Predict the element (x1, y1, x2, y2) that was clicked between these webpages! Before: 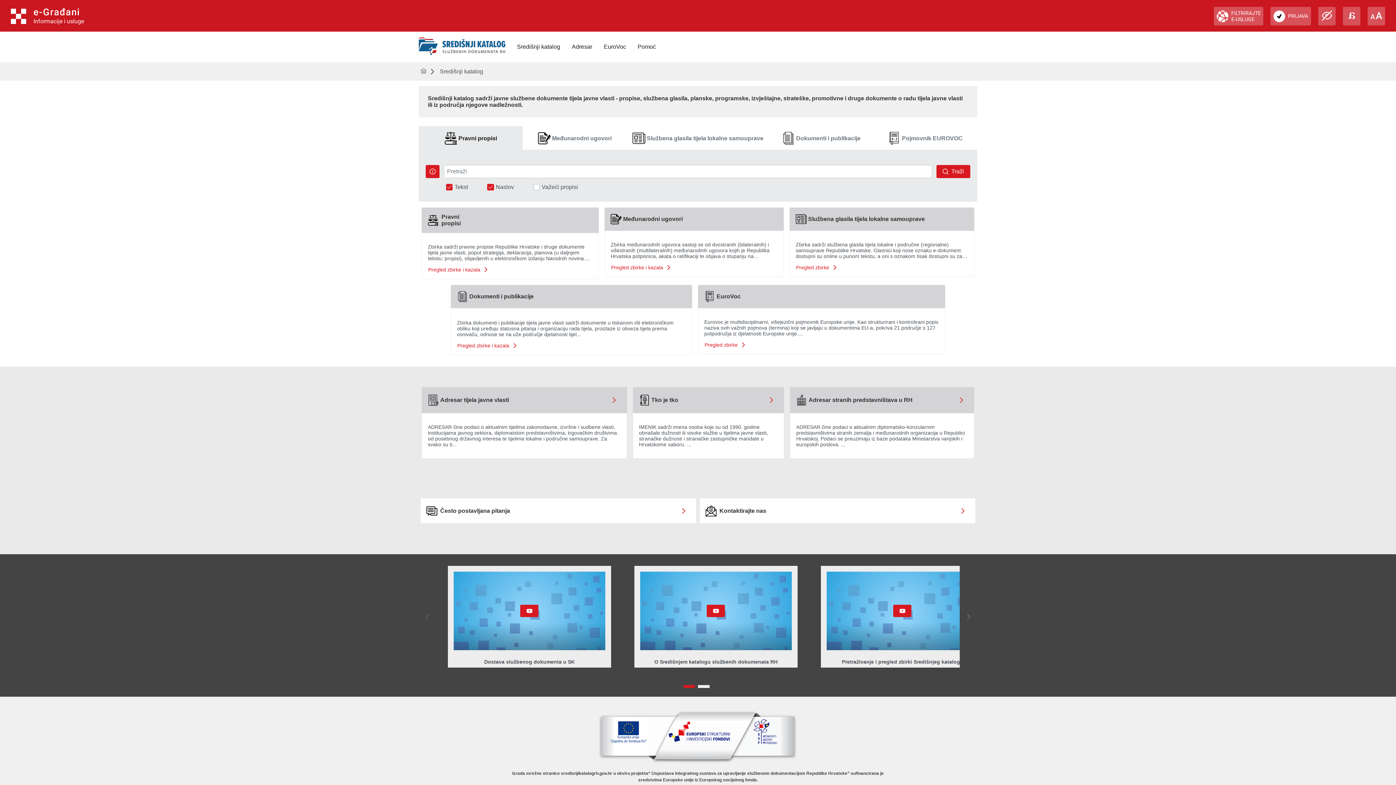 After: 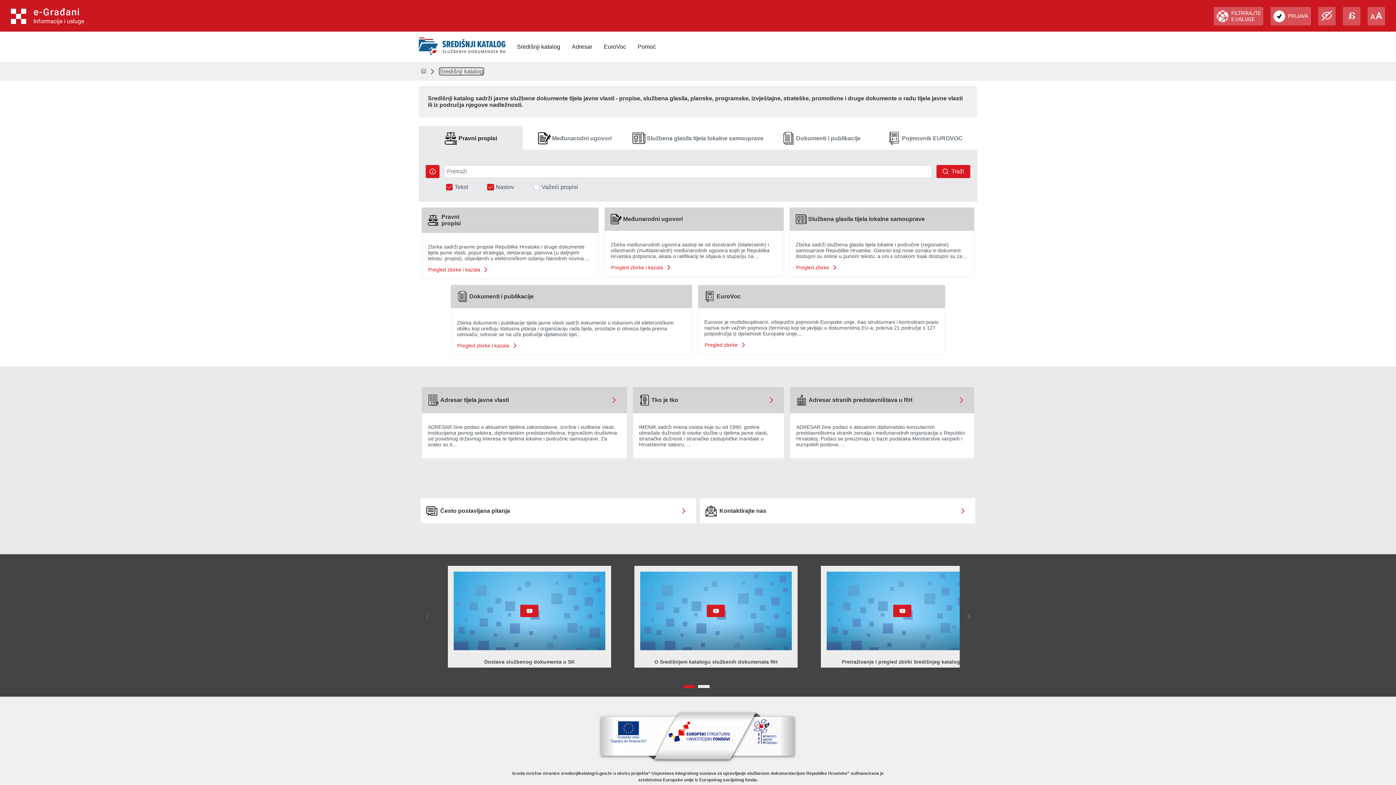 Action: bbox: (440, 68, 483, 74) label: Središnji katalog